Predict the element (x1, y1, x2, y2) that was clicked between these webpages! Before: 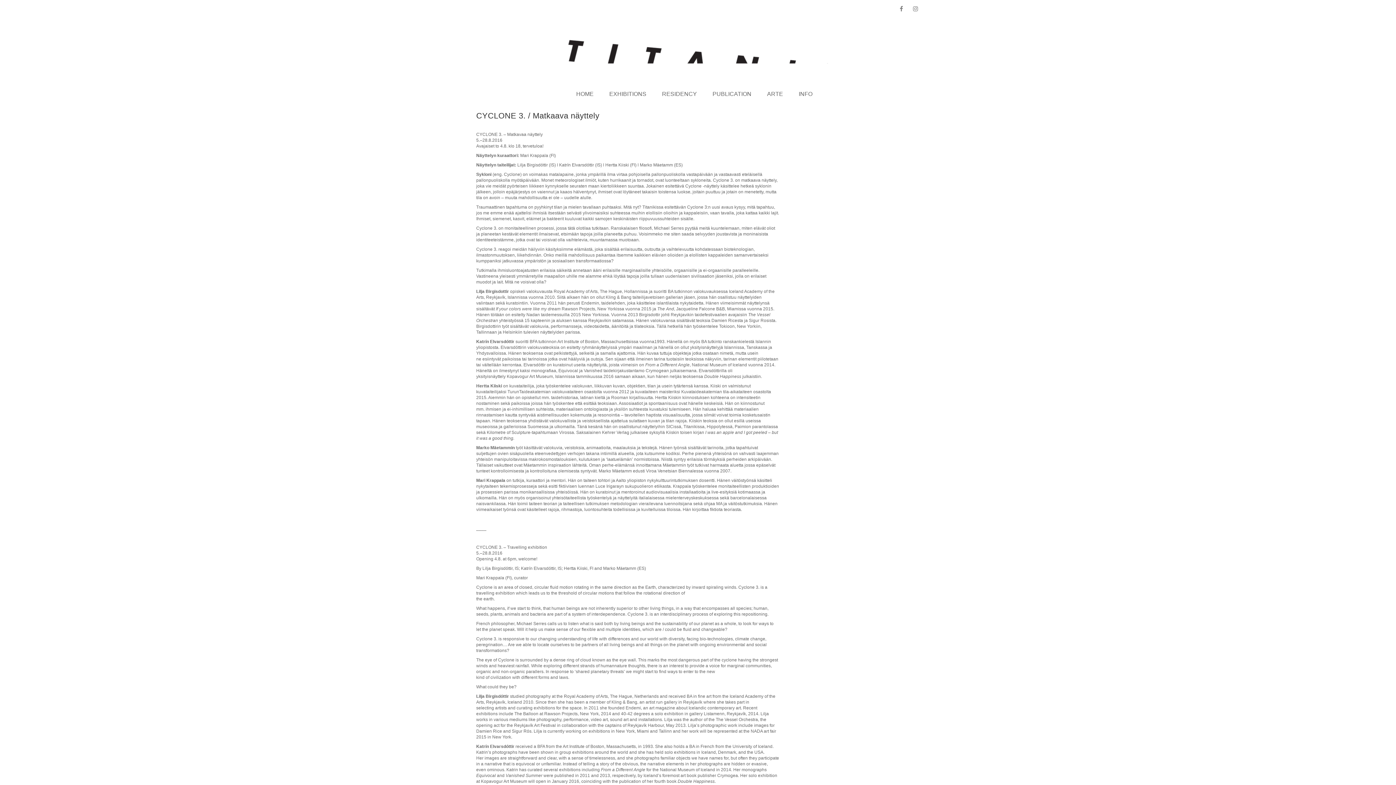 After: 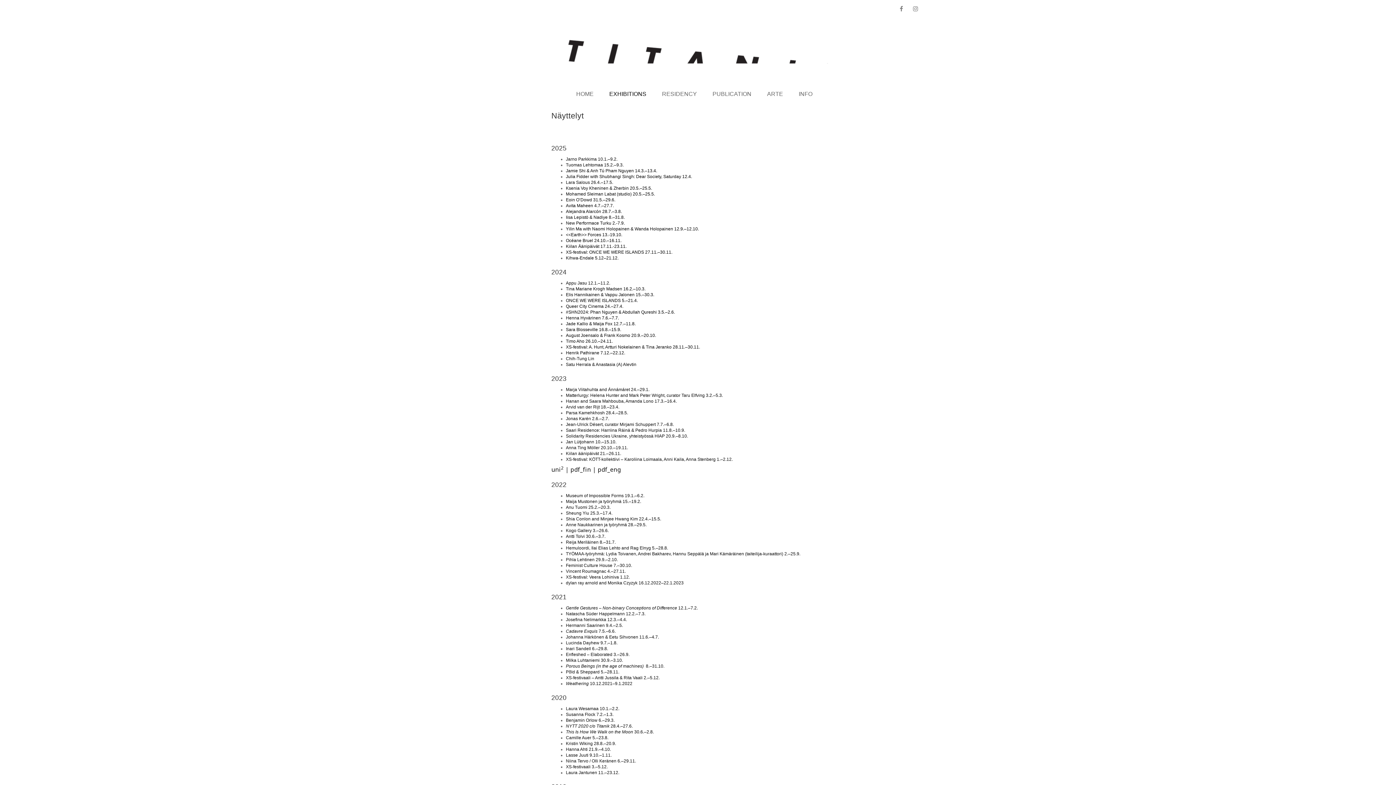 Action: bbox: (602, 85, 653, 102) label: EXHIBITIONS